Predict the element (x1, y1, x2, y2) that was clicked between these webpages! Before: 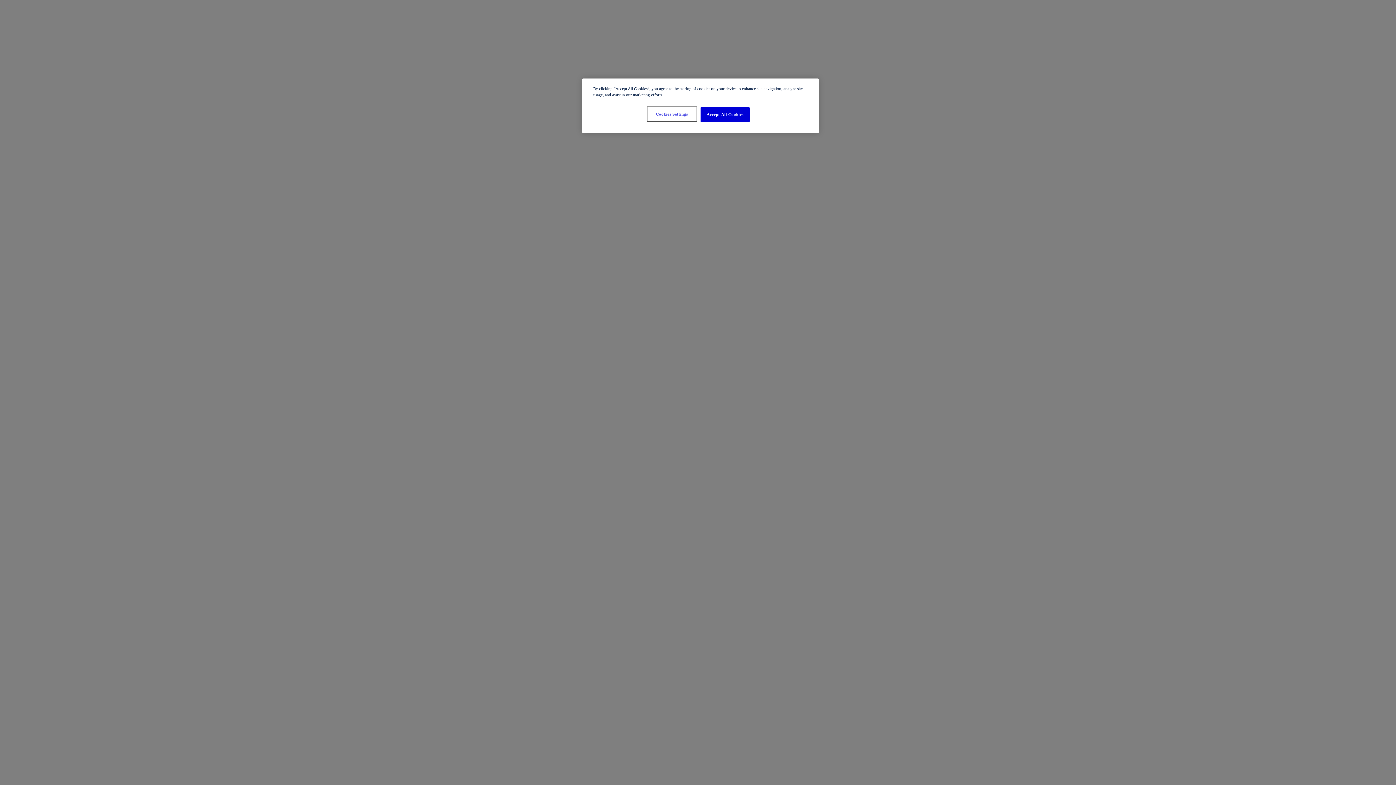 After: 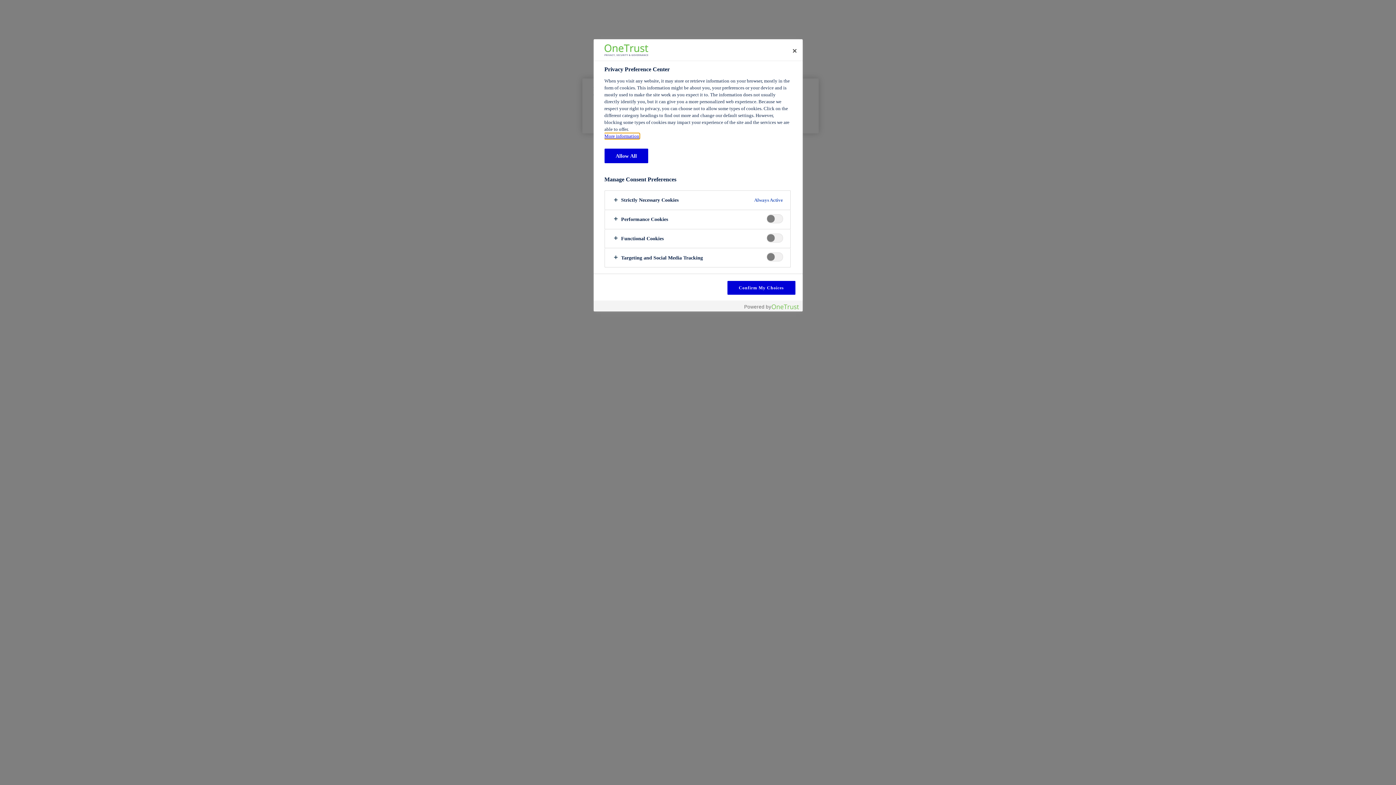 Action: label: Cookies Settings bbox: (647, 107, 696, 121)